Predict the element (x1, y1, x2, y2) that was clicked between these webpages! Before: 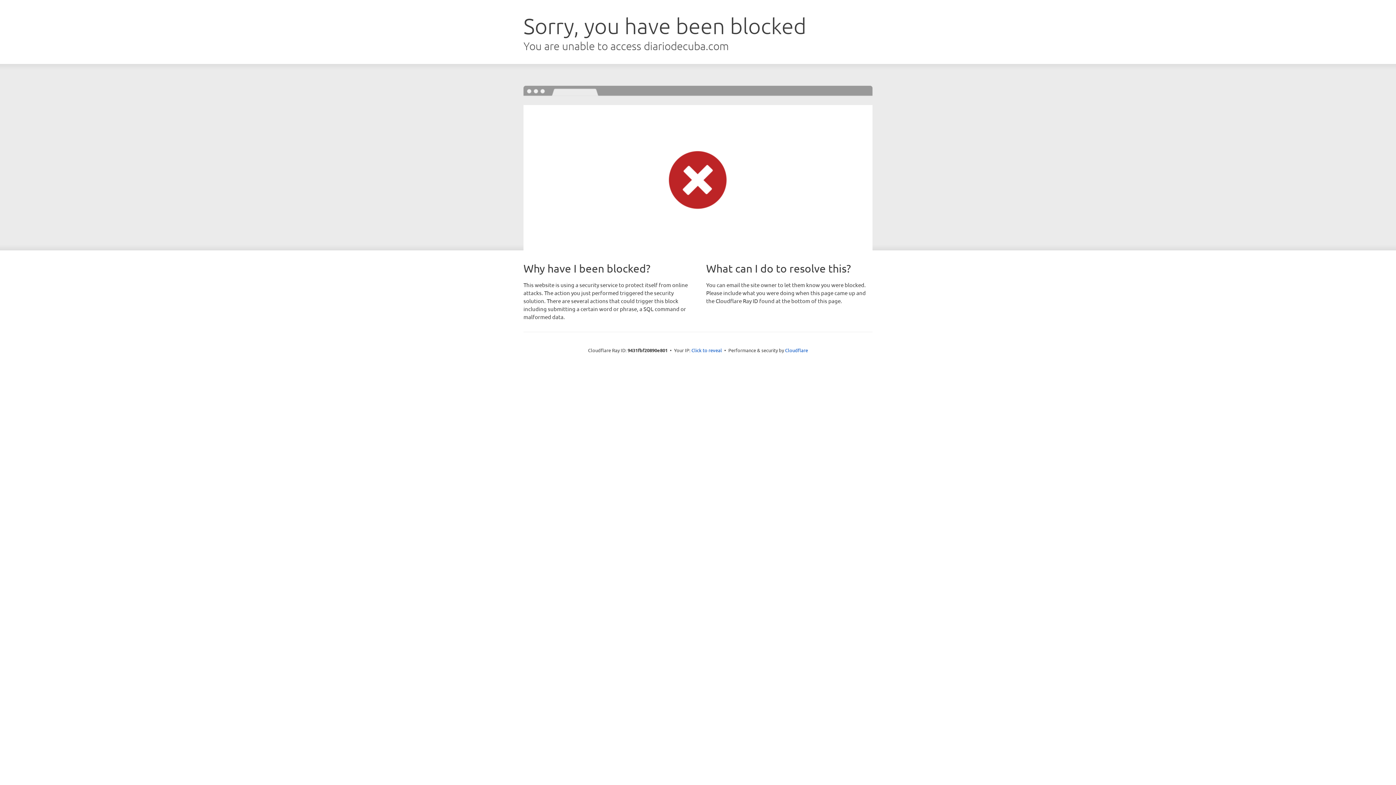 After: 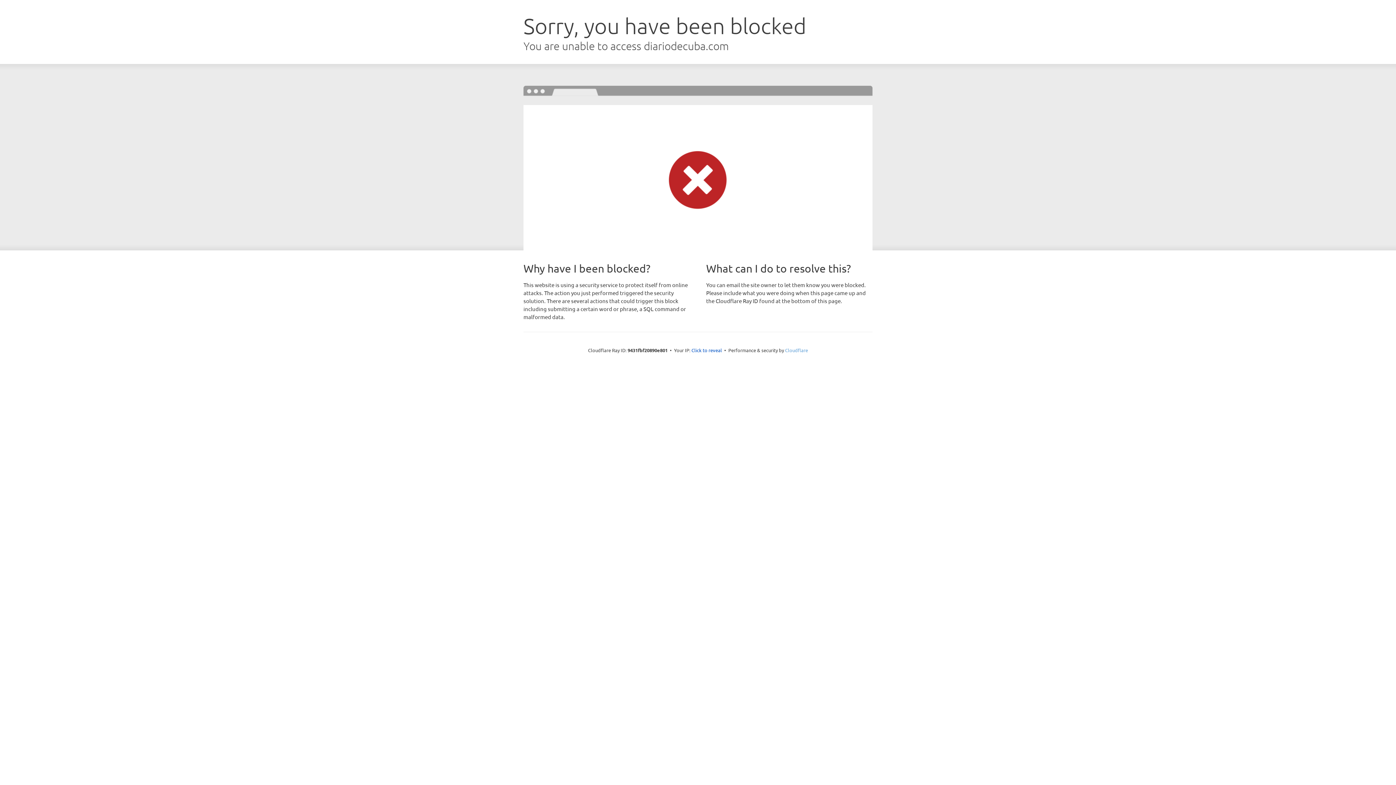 Action: bbox: (785, 347, 808, 353) label: Cloudflare